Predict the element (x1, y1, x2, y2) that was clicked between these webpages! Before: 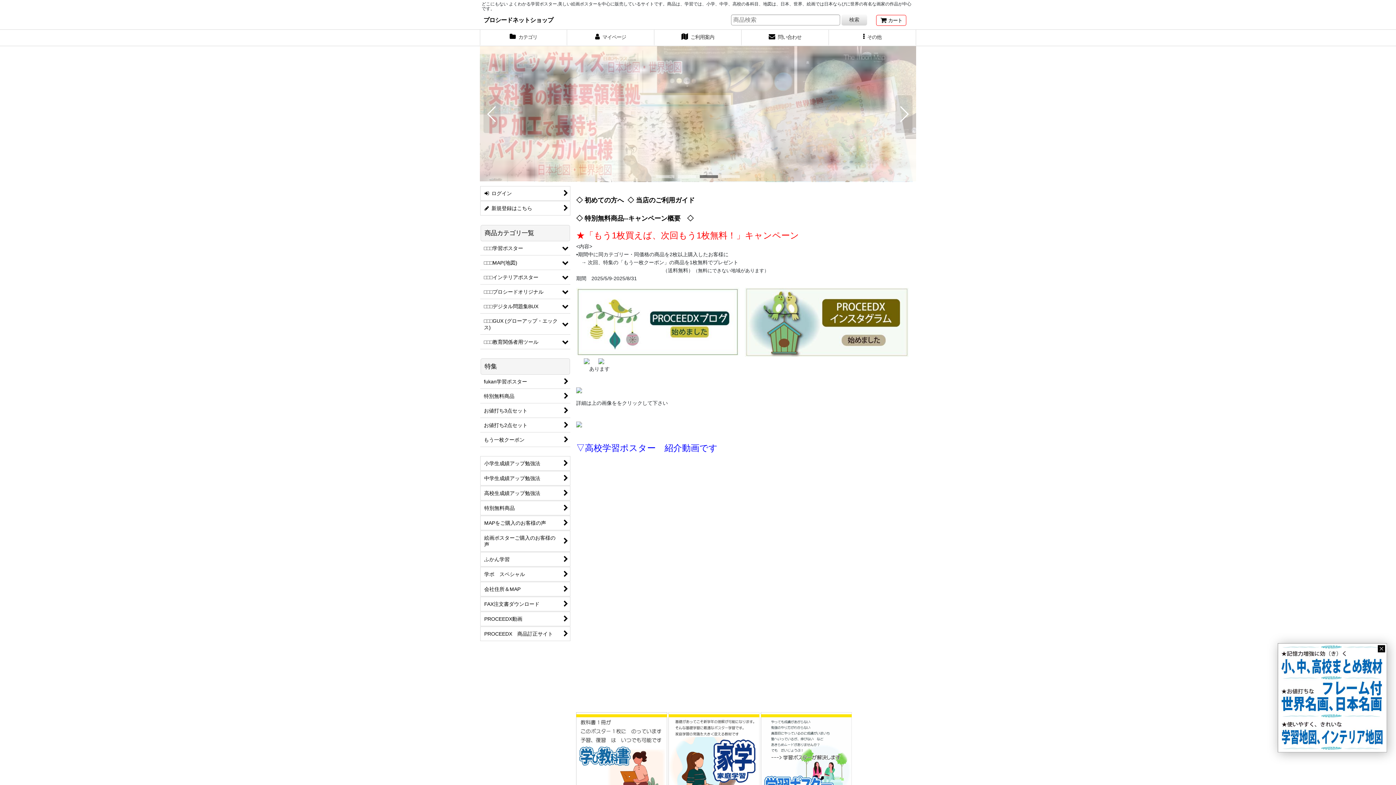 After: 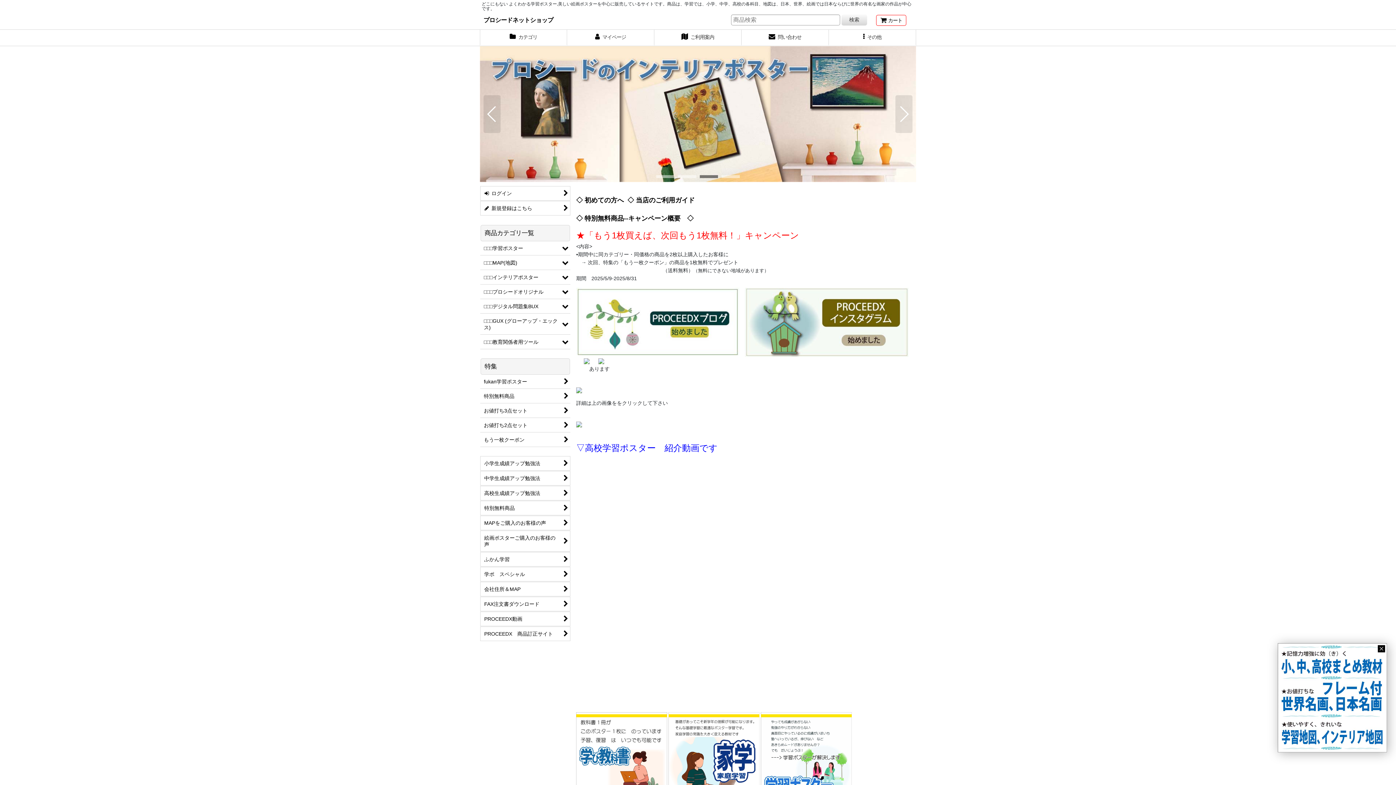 Action: bbox: (721, 175, 740, 178) label: Go to slide 4